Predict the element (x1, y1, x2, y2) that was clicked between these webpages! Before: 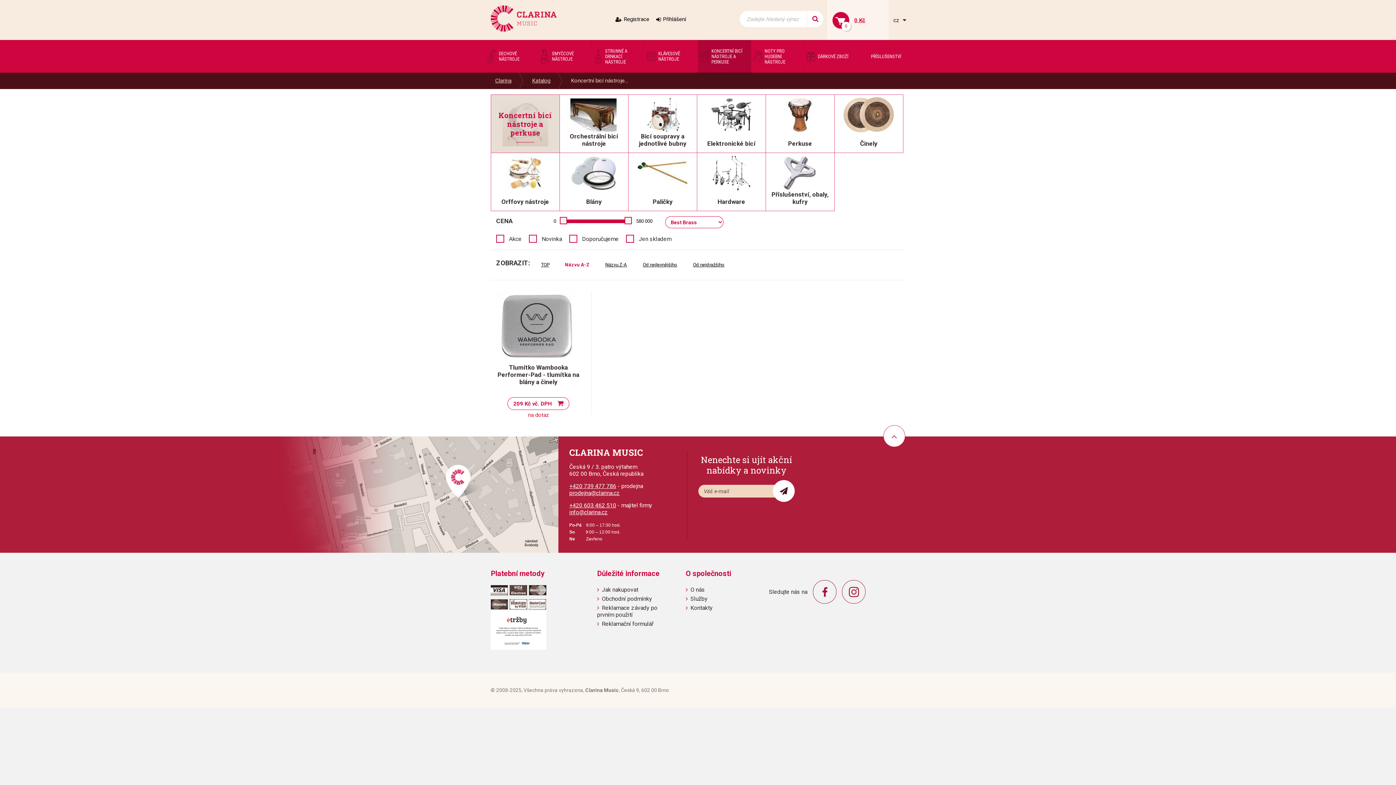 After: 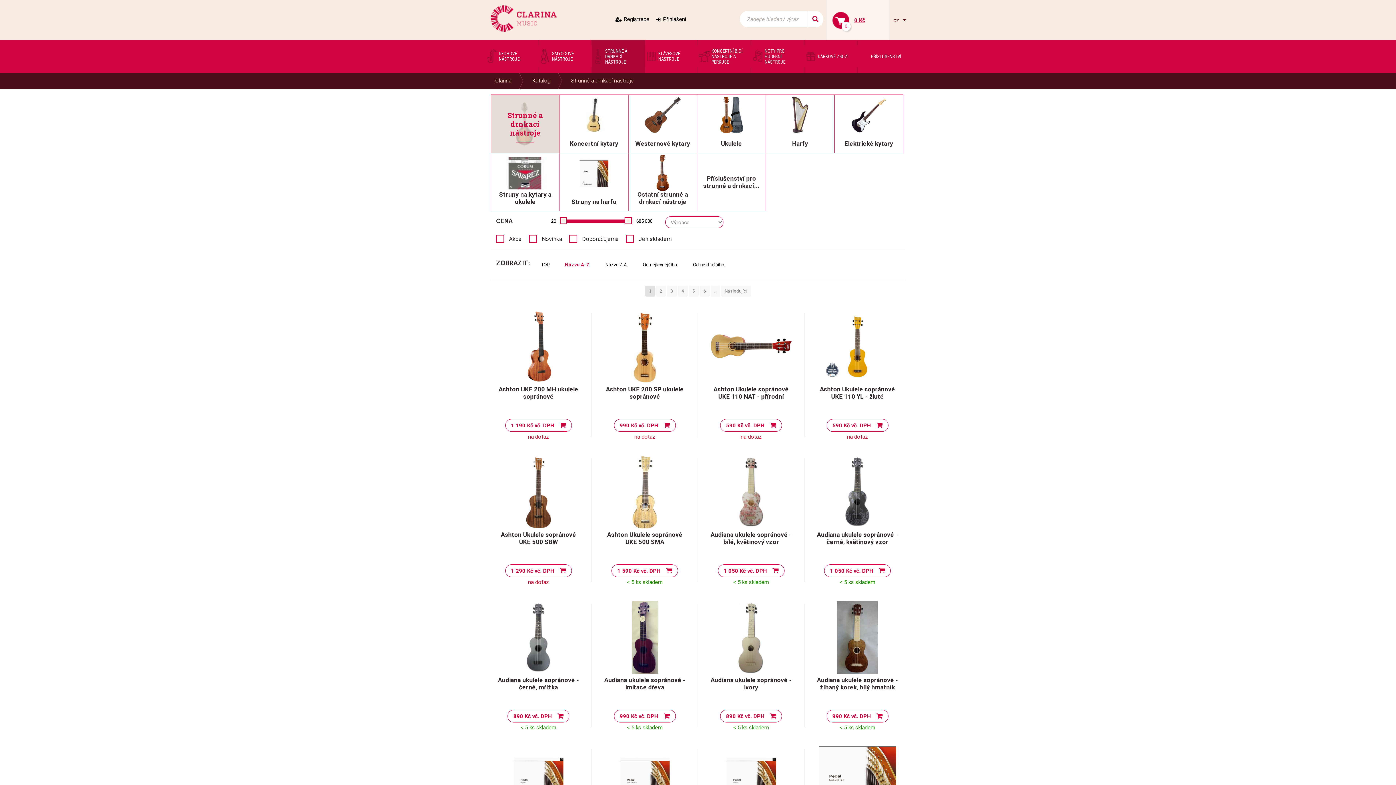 Action: bbox: (591, 40, 645, 72) label: STRUNNÉ A DRNKACÍ NÁSTROJE